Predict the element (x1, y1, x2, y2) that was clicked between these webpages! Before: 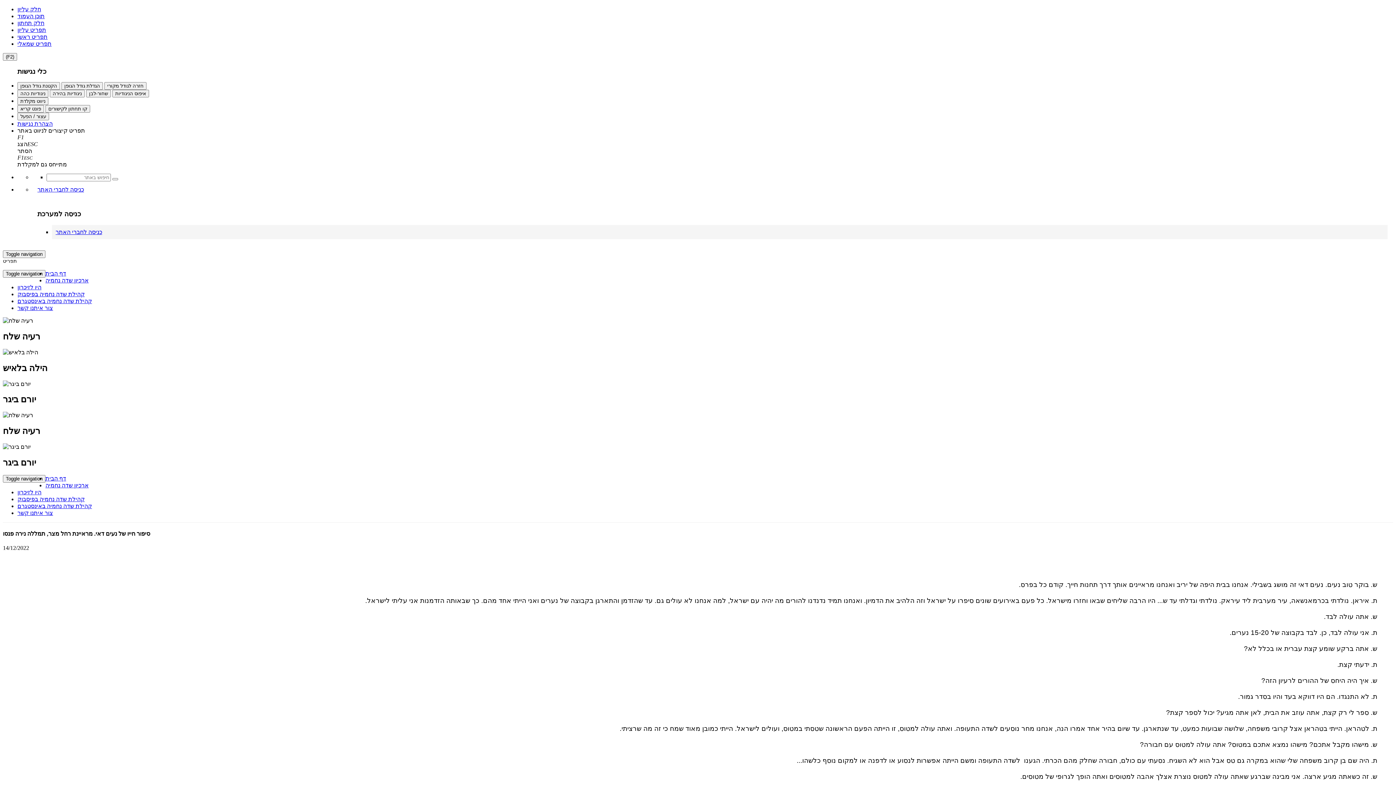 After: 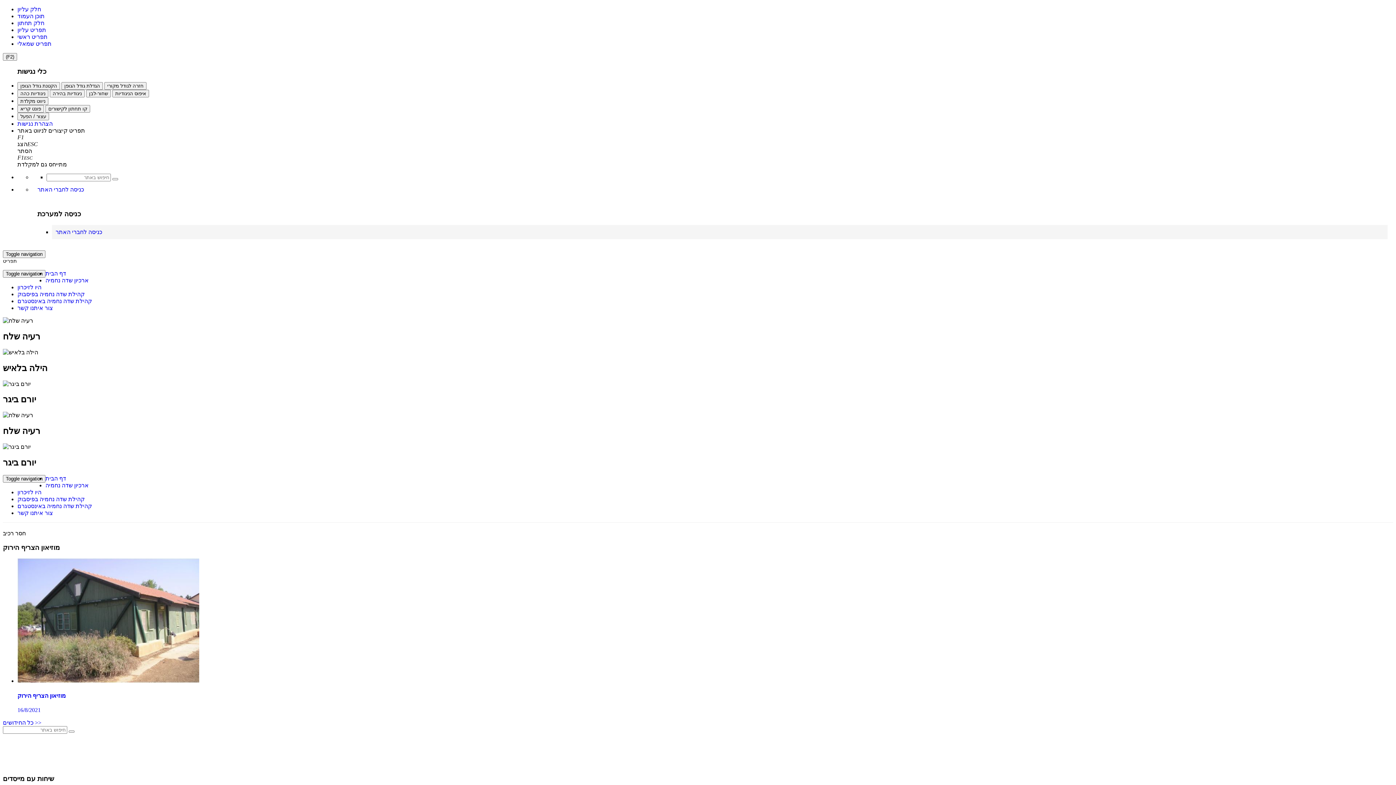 Action: label: דף הבית bbox: (45, 270, 66, 276)